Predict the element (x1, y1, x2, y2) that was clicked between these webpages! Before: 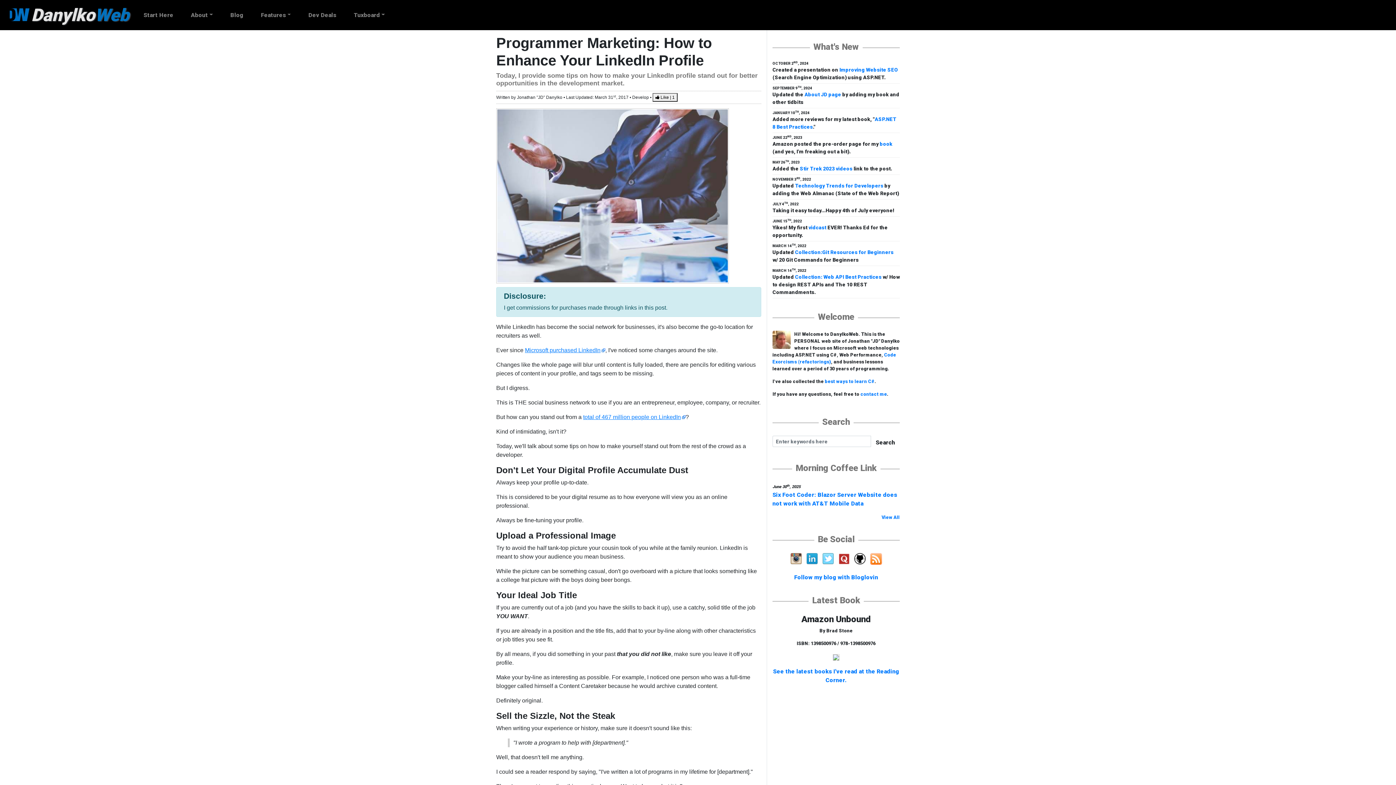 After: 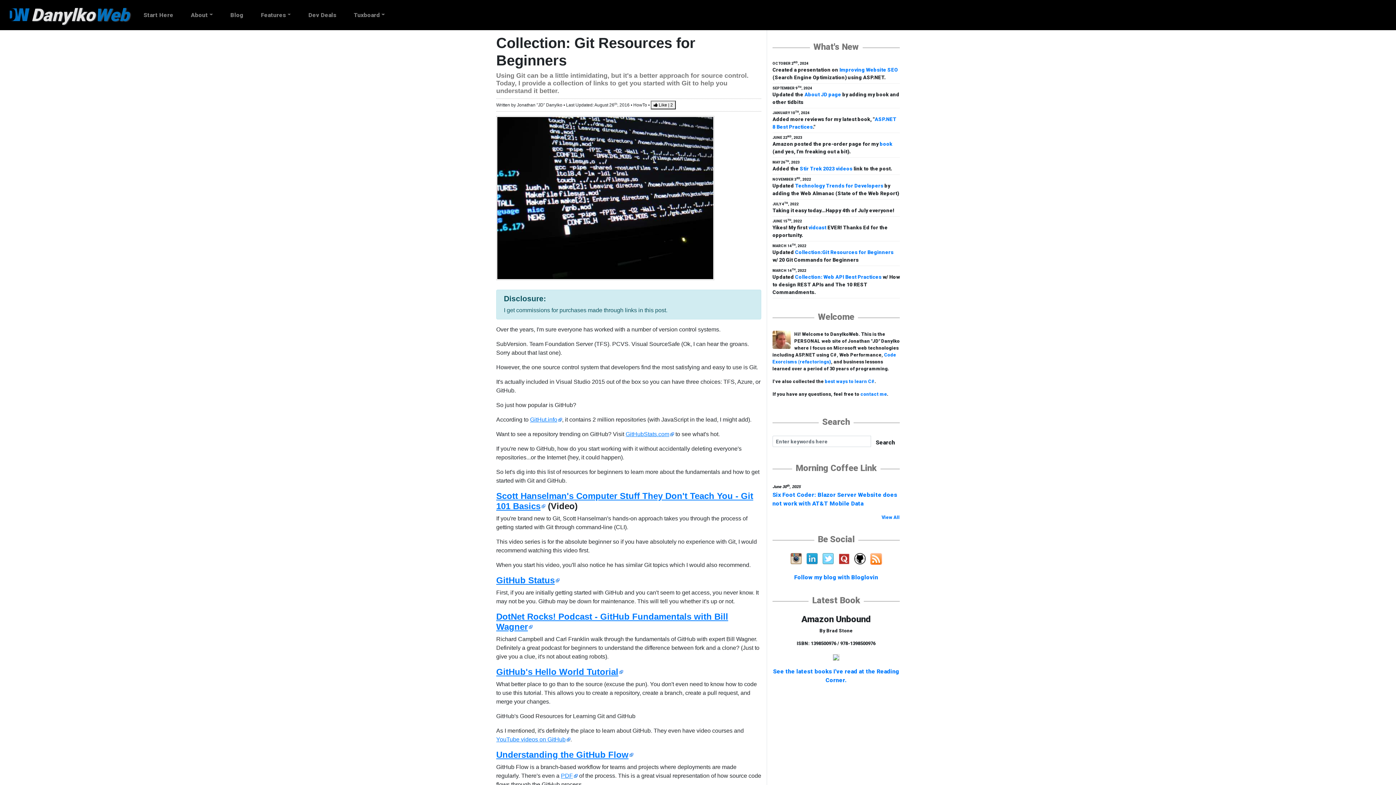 Action: label: Collection:Git Resources for Beginners bbox: (795, 249, 893, 255)